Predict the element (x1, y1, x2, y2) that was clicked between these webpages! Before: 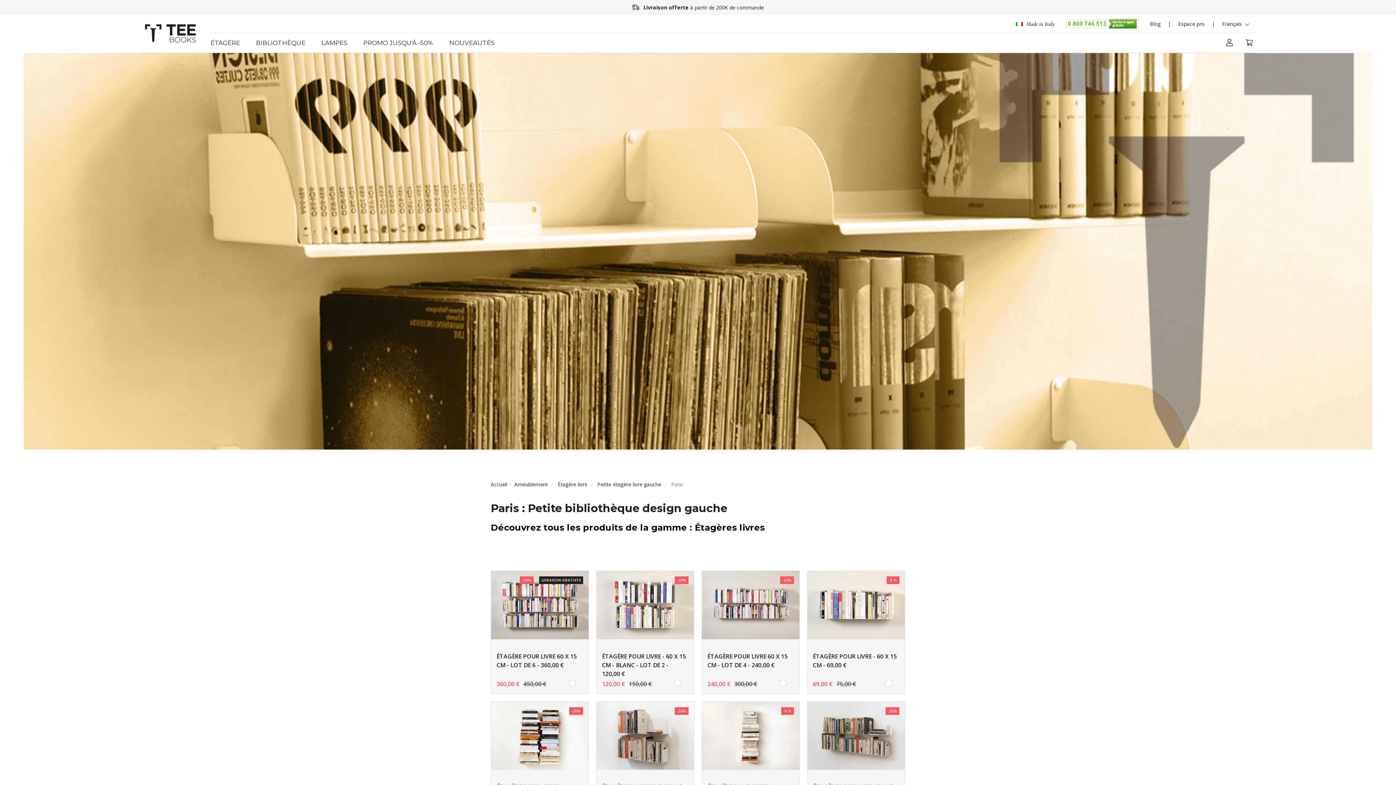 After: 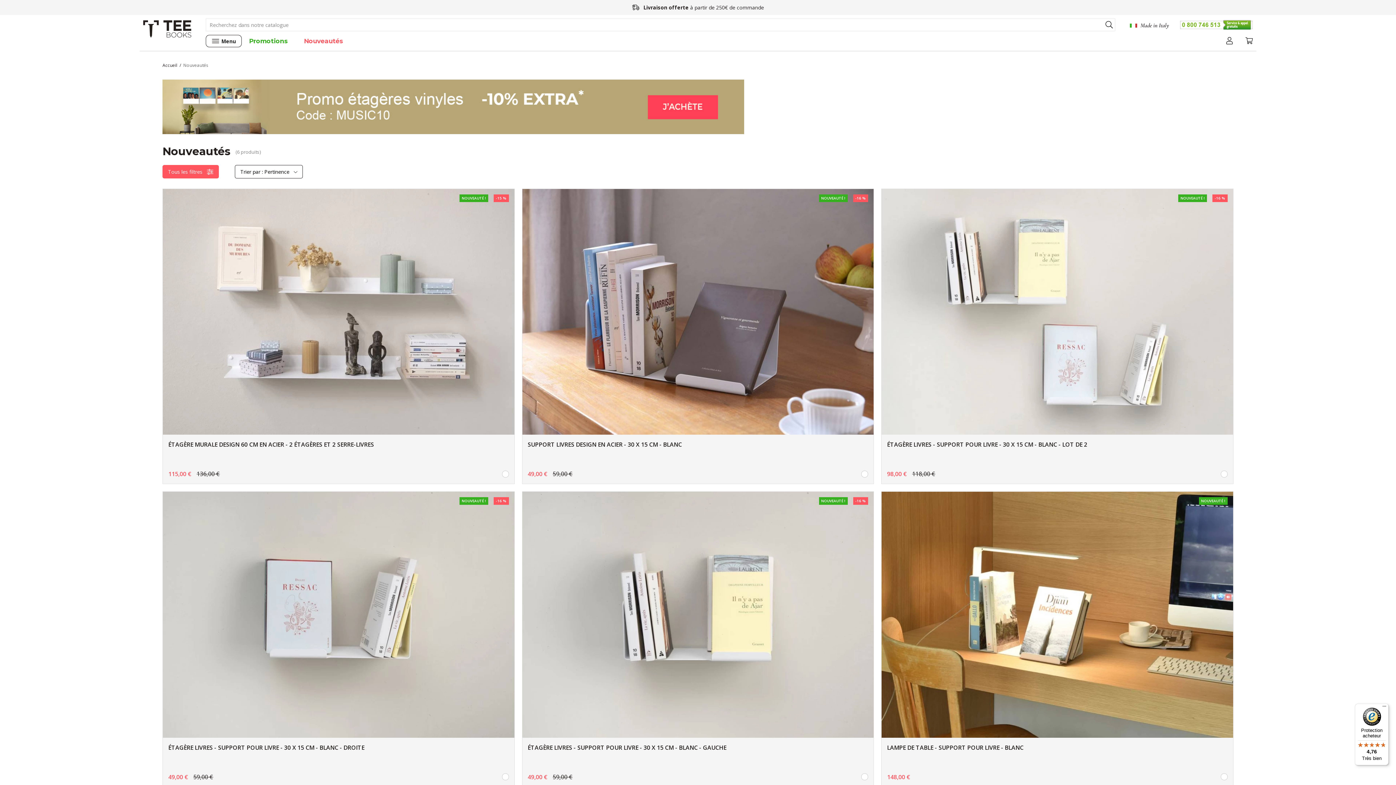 Action: bbox: (442, 36, 501, 48) label: NOUVEAUTÉS